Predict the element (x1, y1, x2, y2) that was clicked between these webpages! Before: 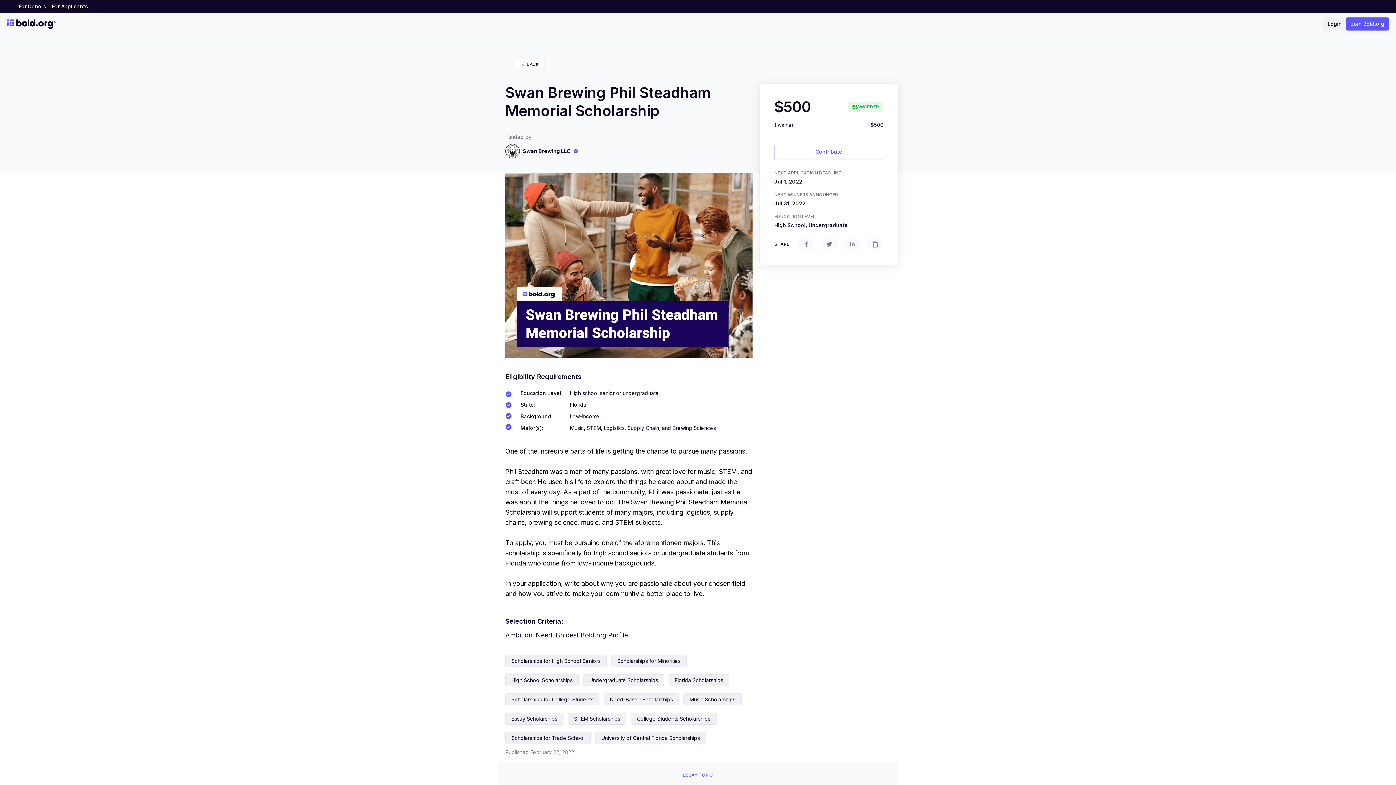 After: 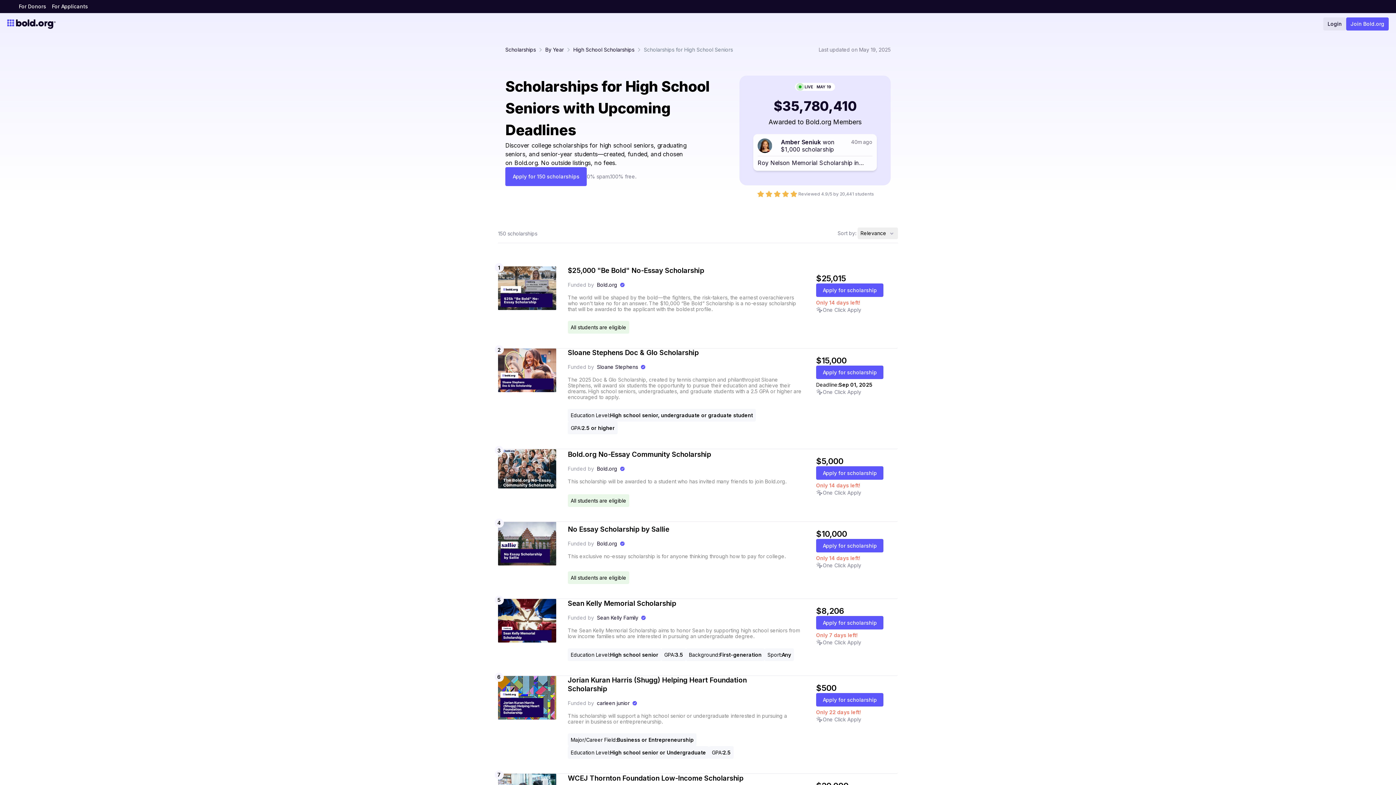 Action: label: Scholarships for High School Seniors bbox: (505, 655, 606, 667)